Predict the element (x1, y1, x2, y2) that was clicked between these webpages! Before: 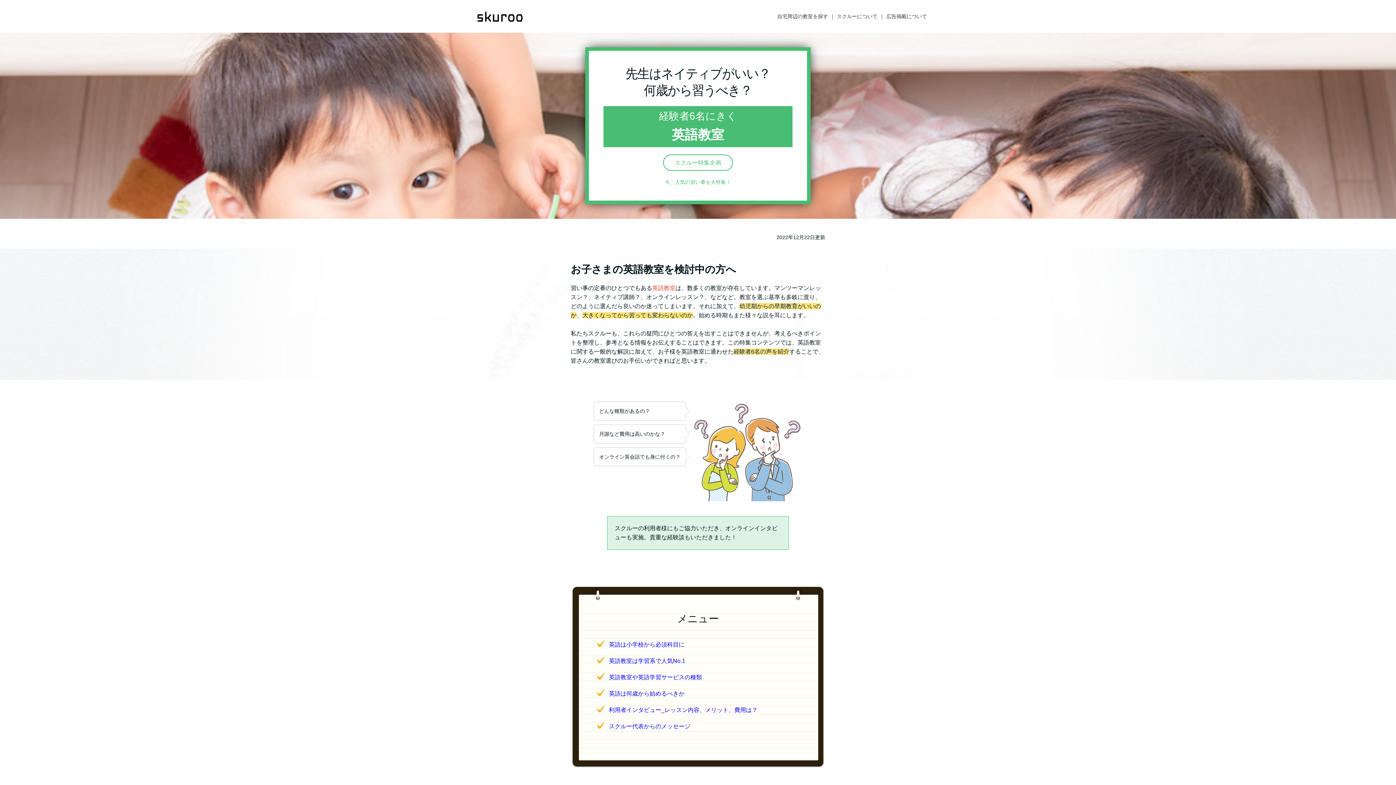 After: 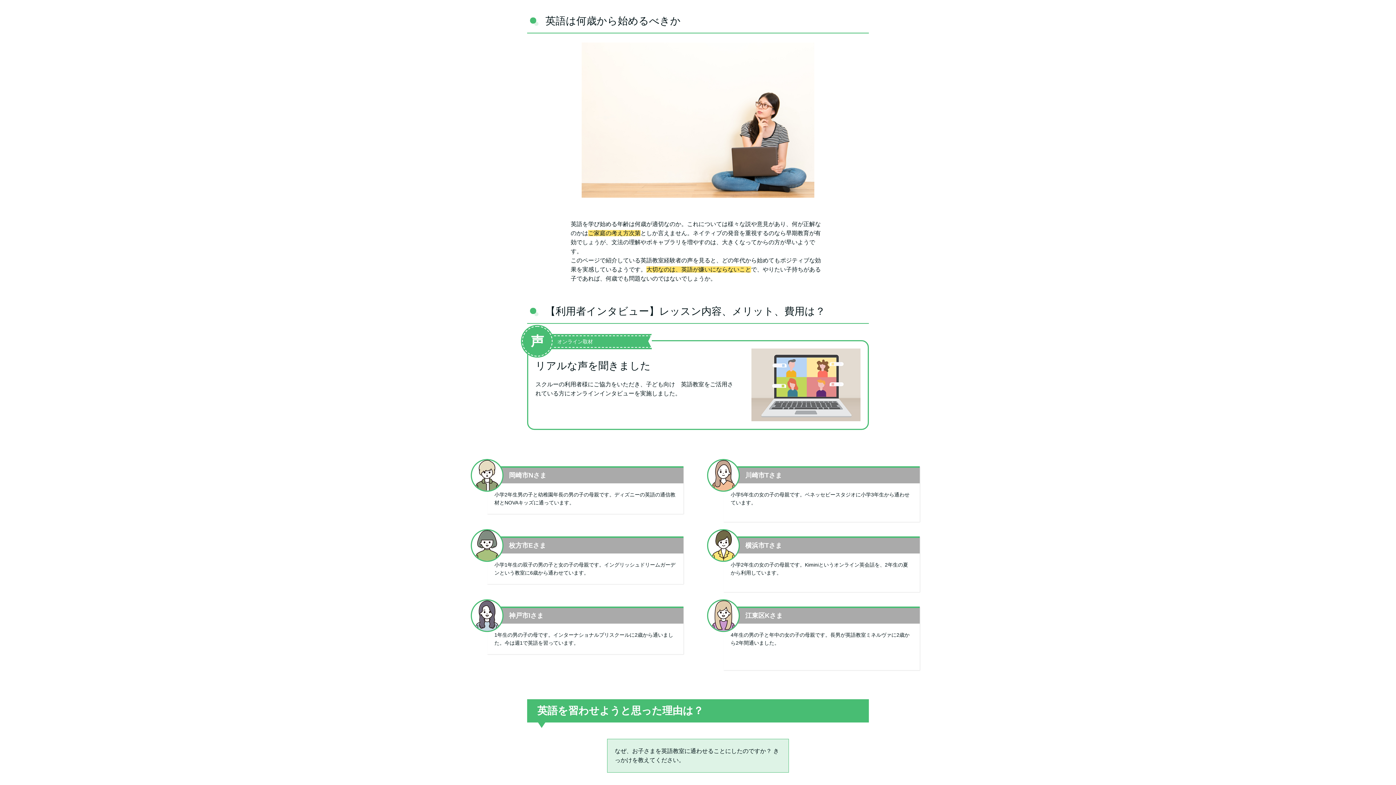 Action: label: 英語は何歳から始めるべきか bbox: (609, 690, 684, 697)